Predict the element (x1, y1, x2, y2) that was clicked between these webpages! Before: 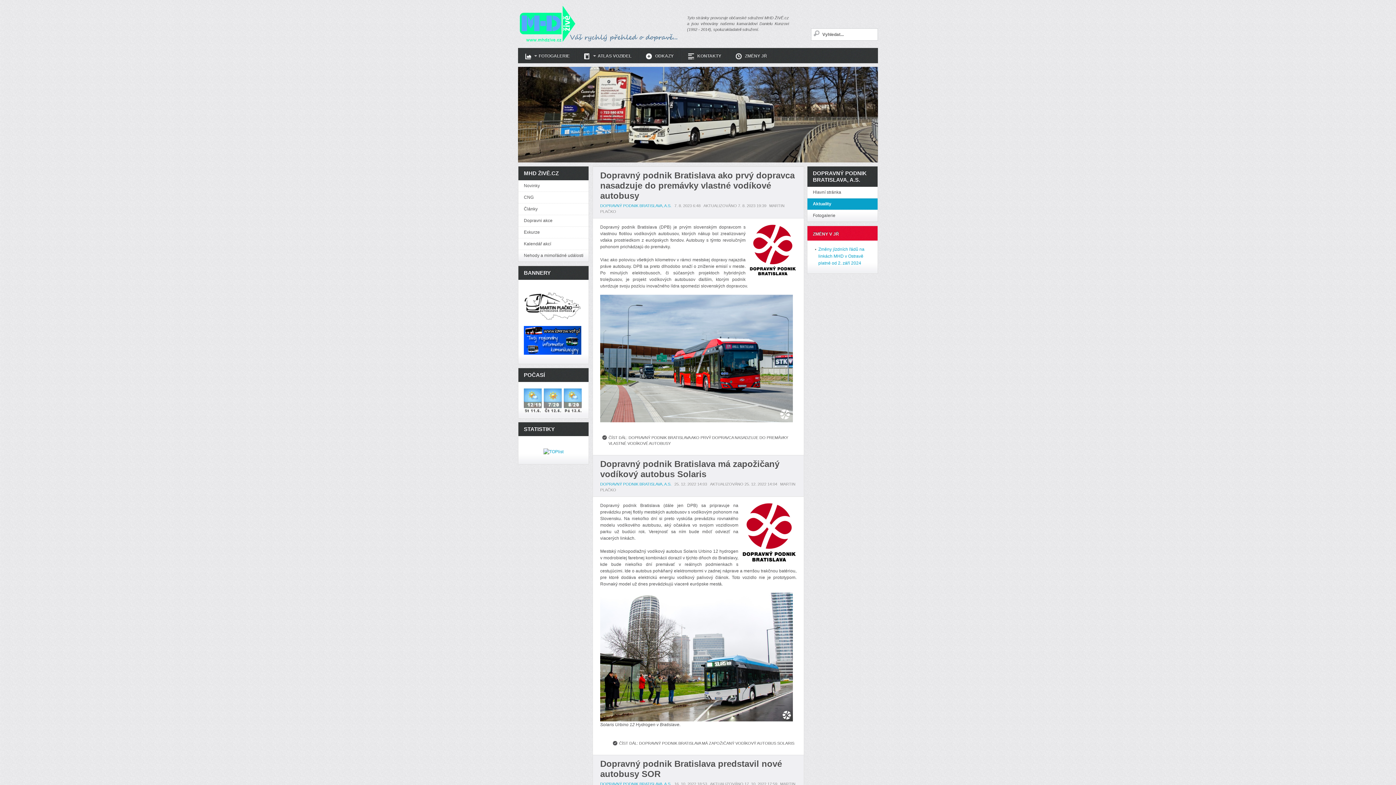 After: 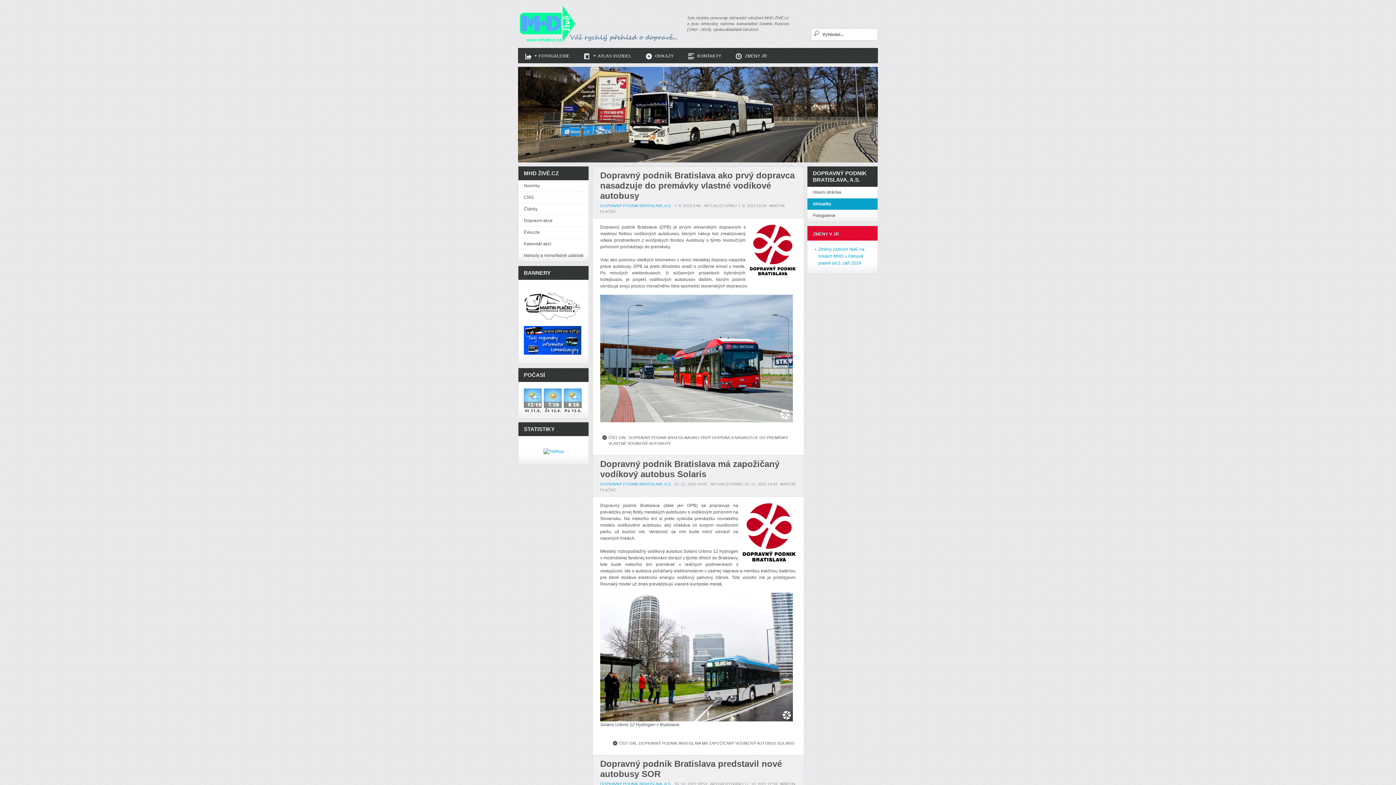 Action: bbox: (524, 337, 581, 342)